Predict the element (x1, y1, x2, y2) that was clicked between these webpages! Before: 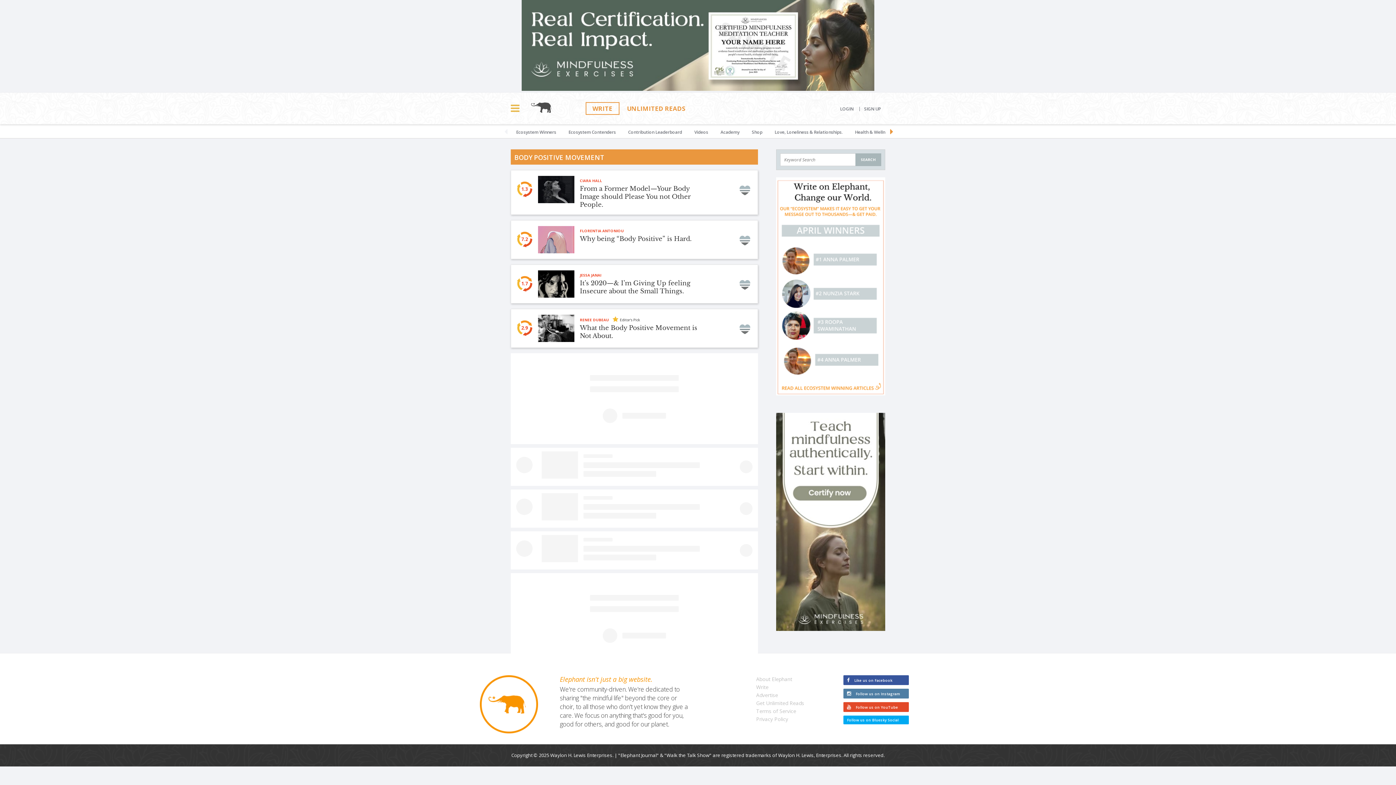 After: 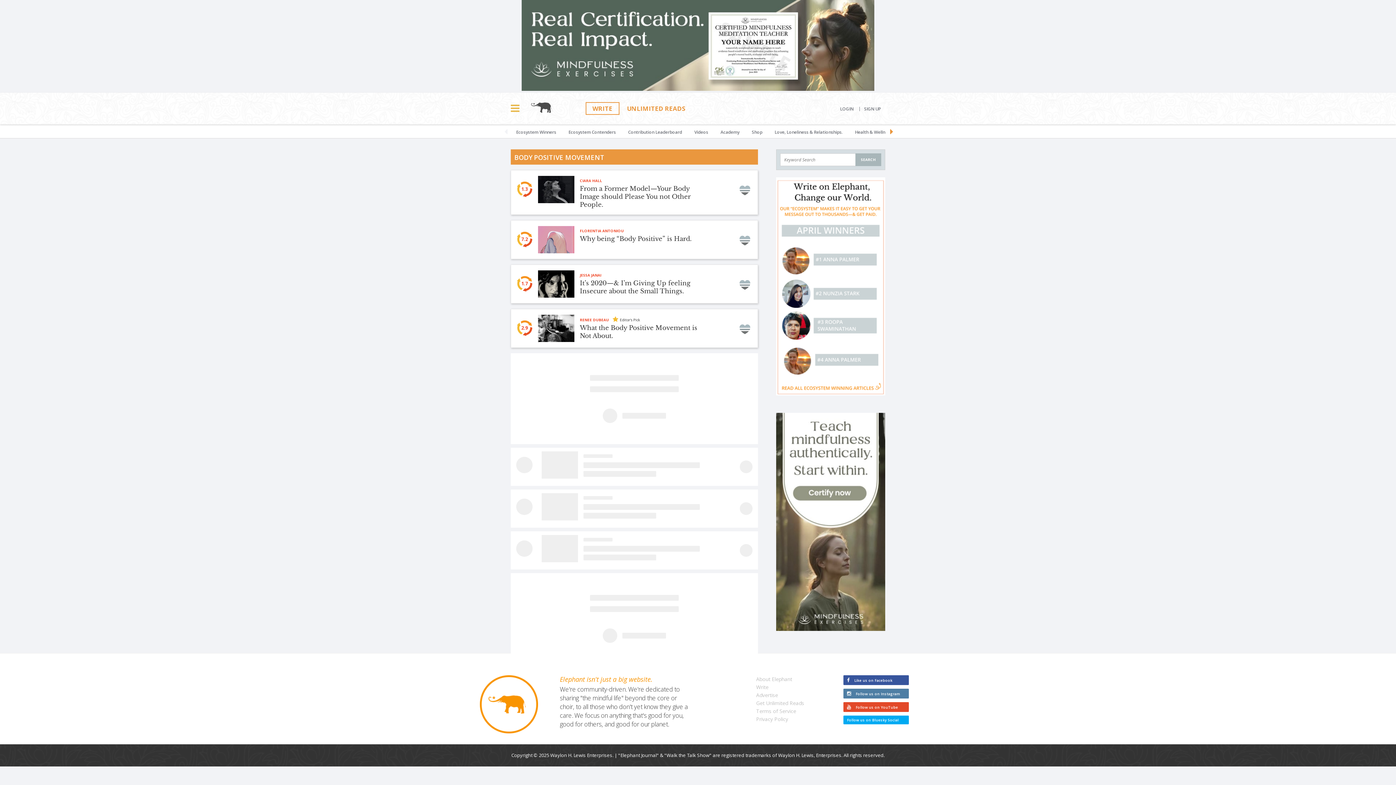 Action: bbox: (843, 689, 909, 698) label:  Follow us on Instagram